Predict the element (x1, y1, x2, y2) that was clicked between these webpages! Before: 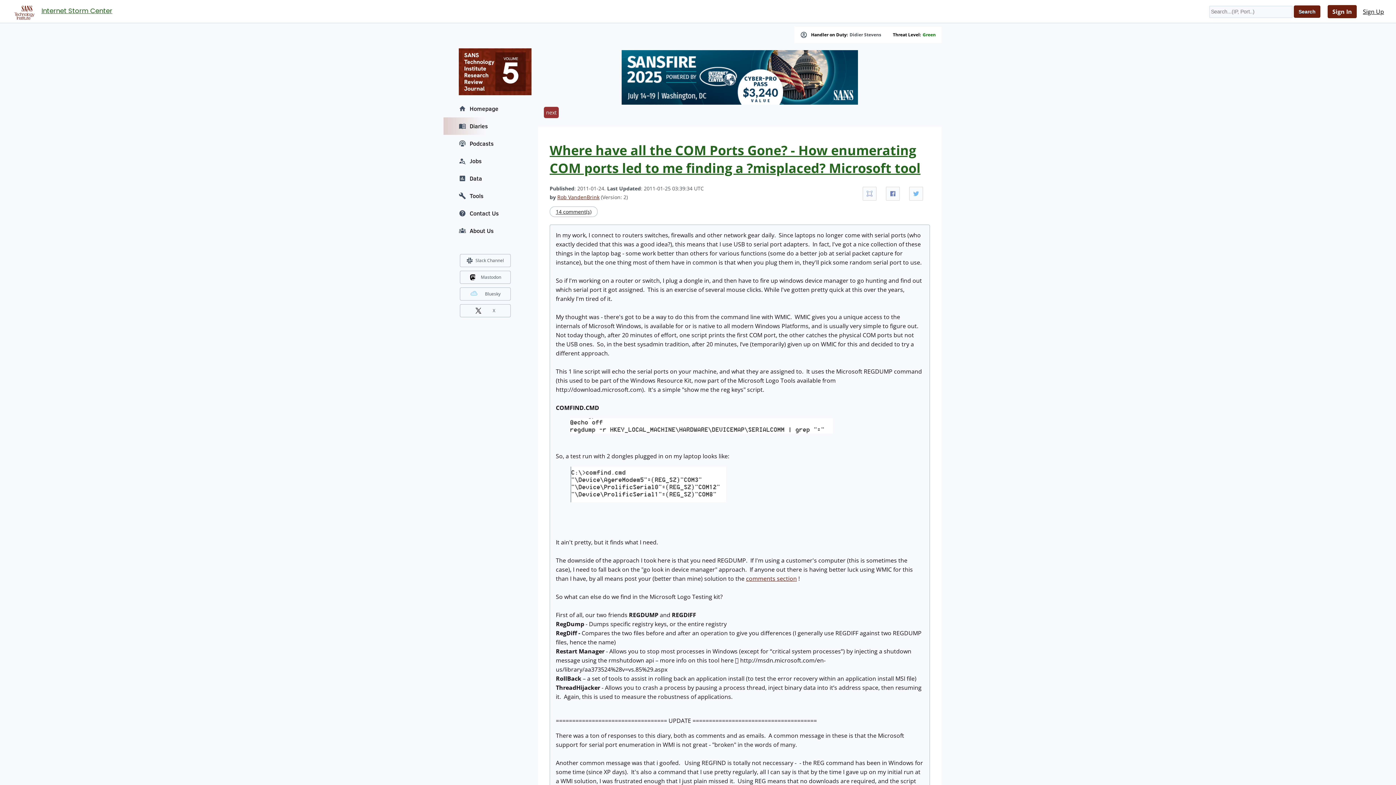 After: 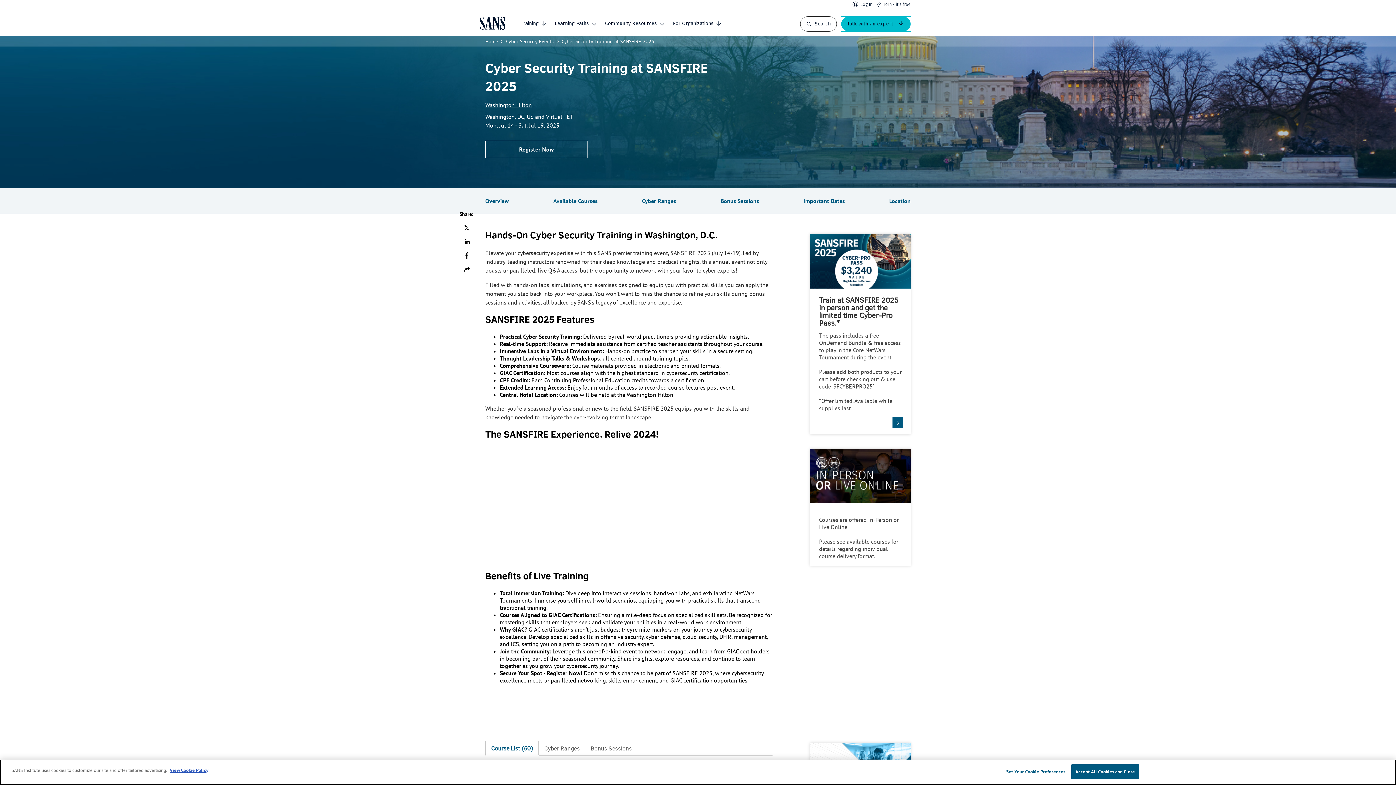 Action: bbox: (621, 98, 858, 106)